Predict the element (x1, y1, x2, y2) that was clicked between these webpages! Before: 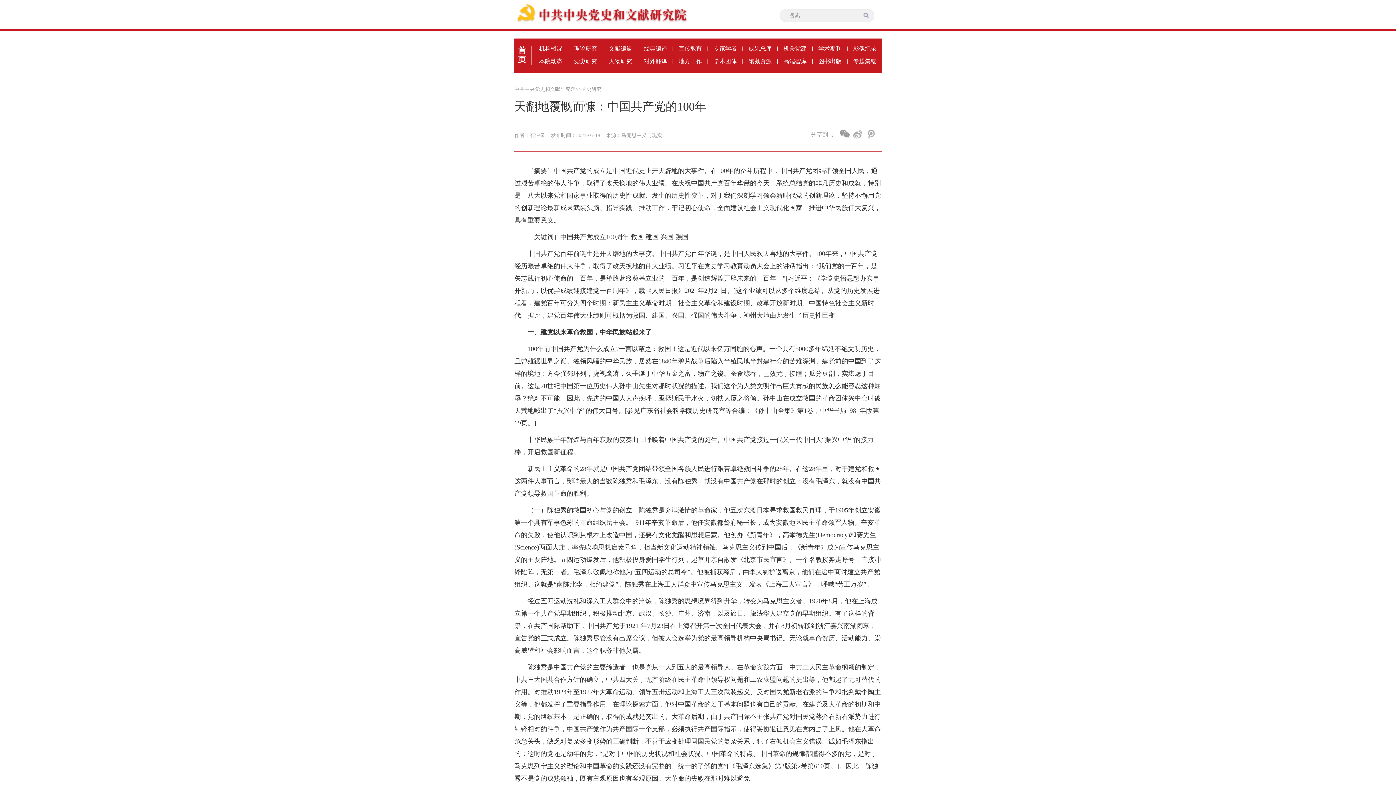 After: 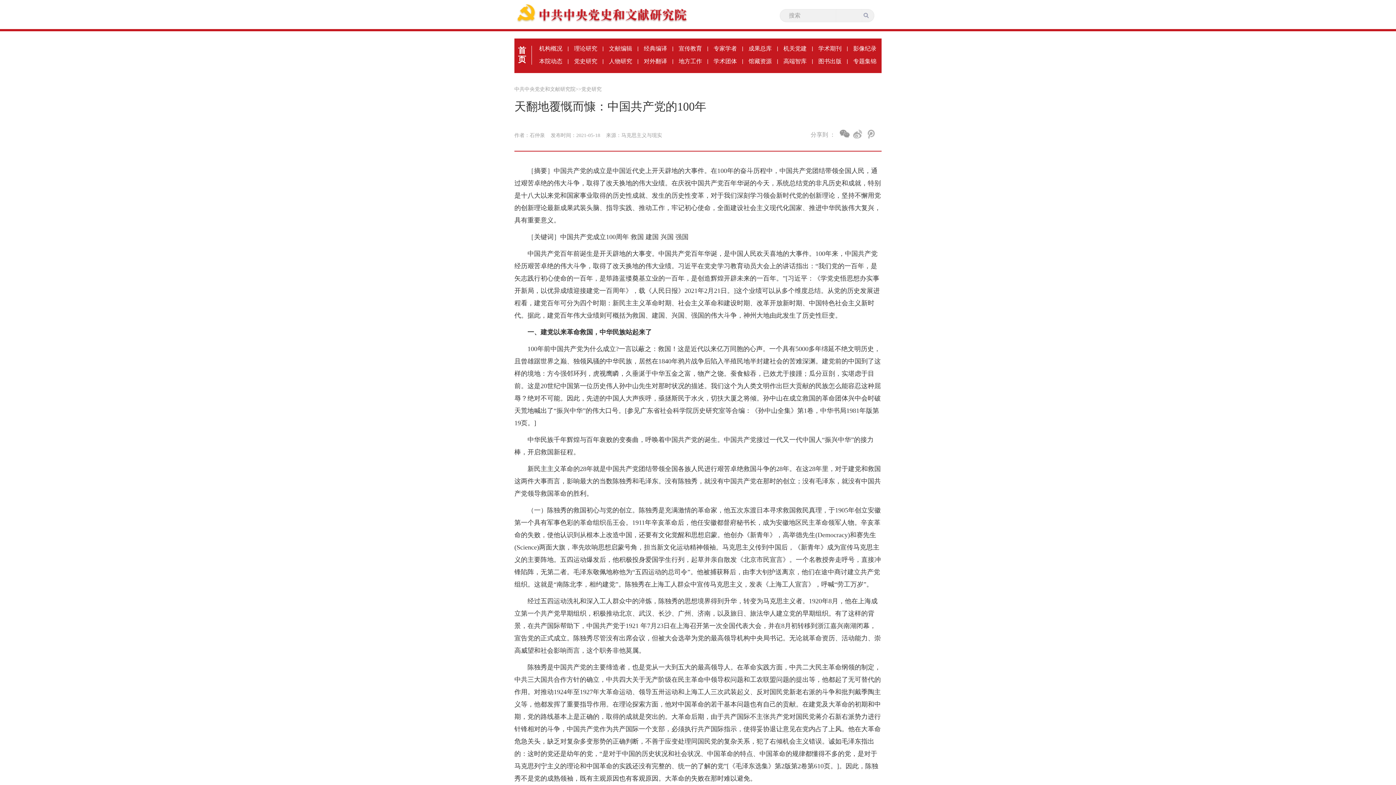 Action: bbox: (743, 54, 777, 67) label: 馆藏资源